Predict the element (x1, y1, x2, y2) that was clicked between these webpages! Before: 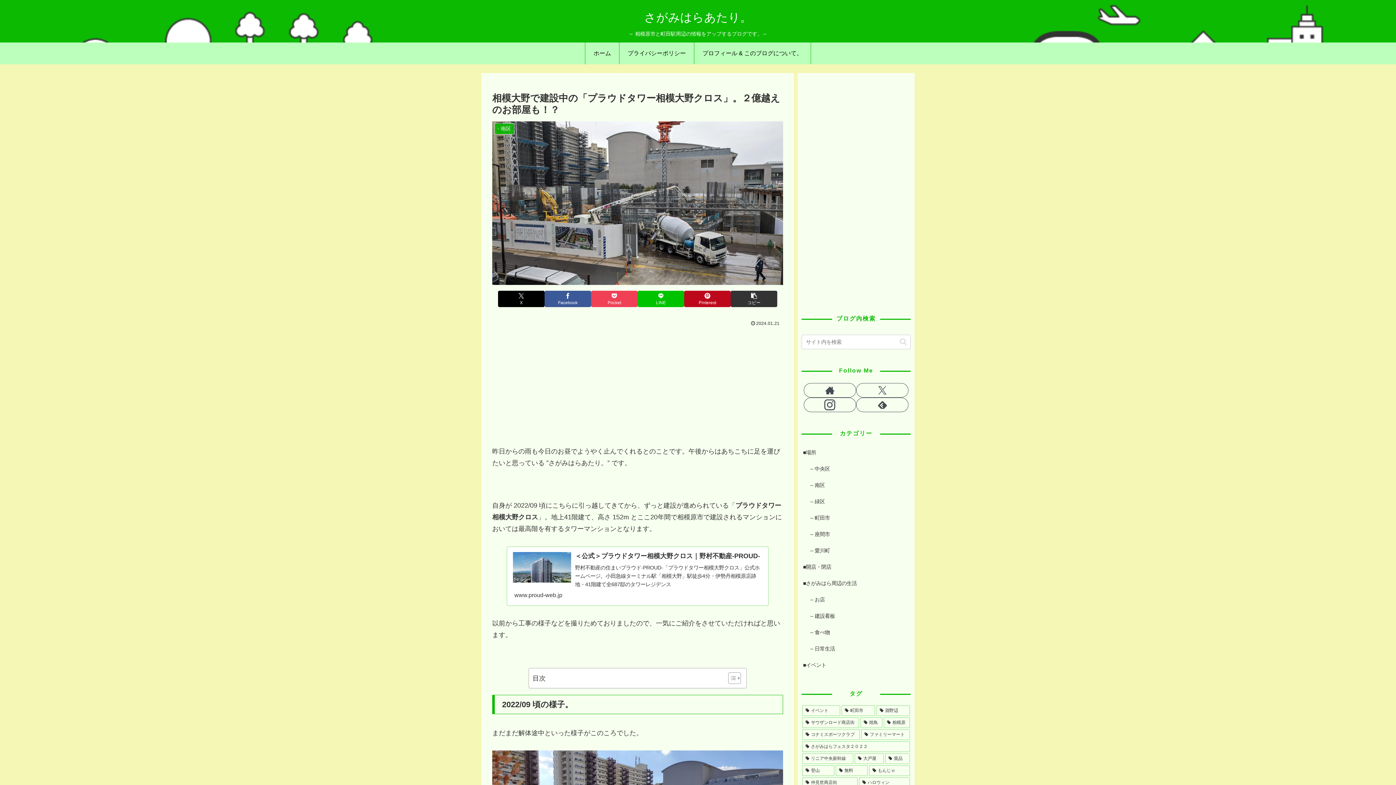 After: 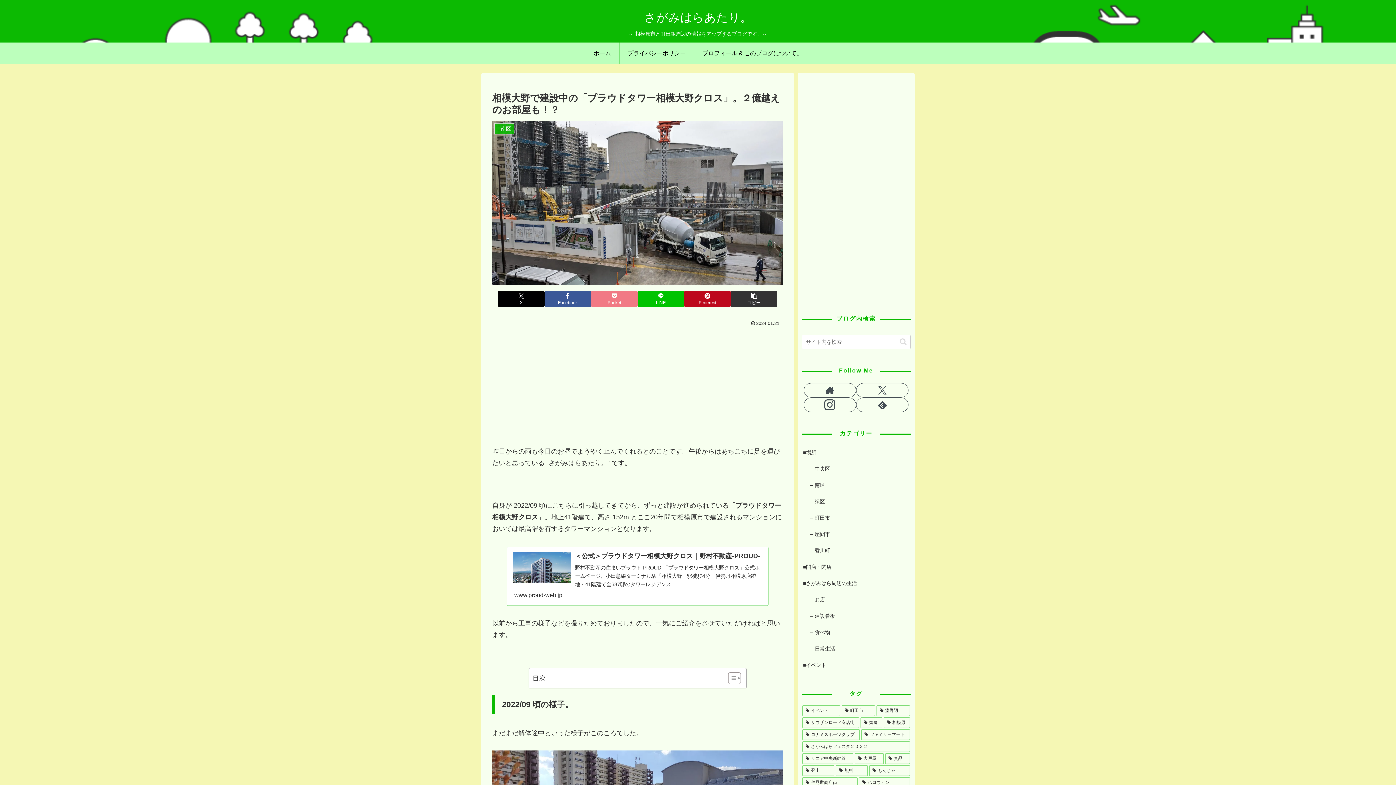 Action: label: Pocketに保存 bbox: (591, 290, 637, 307)